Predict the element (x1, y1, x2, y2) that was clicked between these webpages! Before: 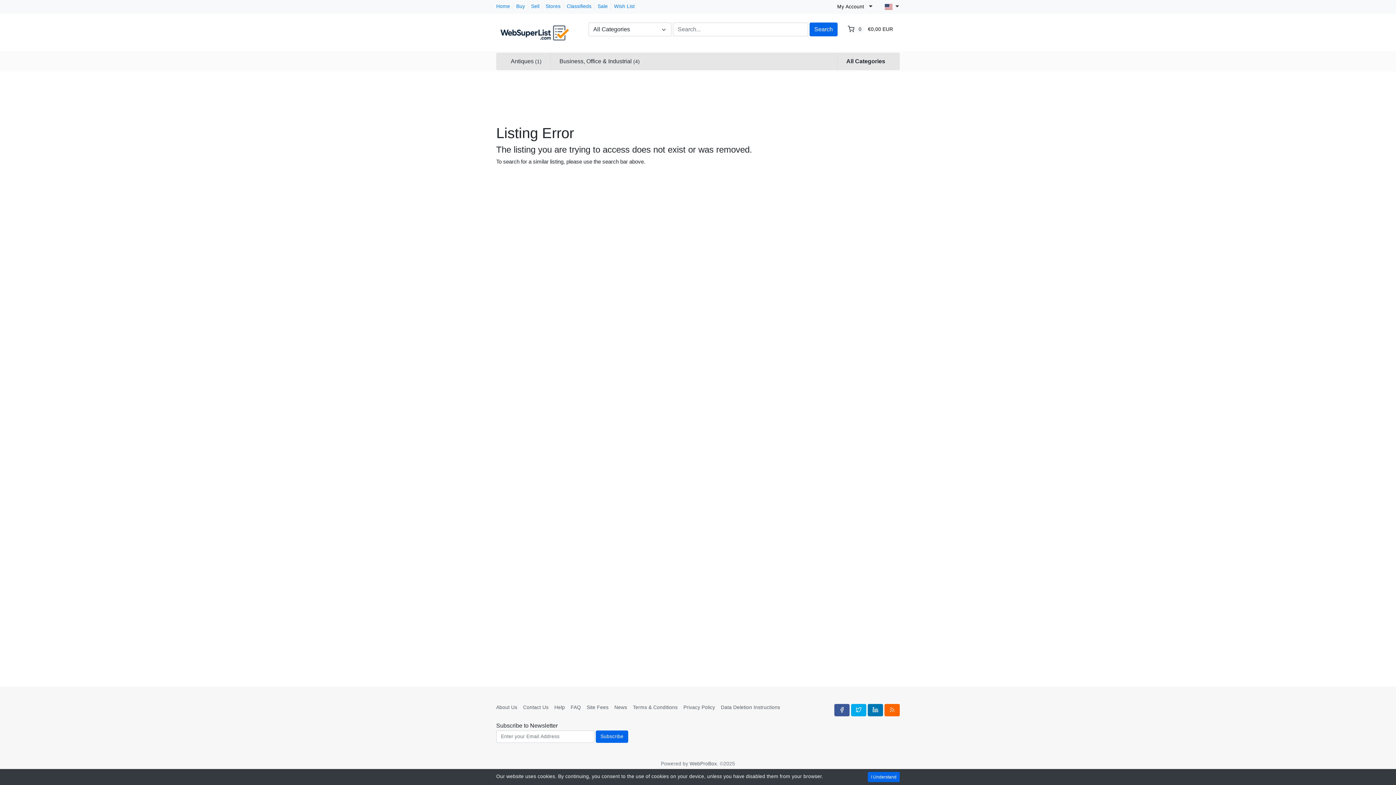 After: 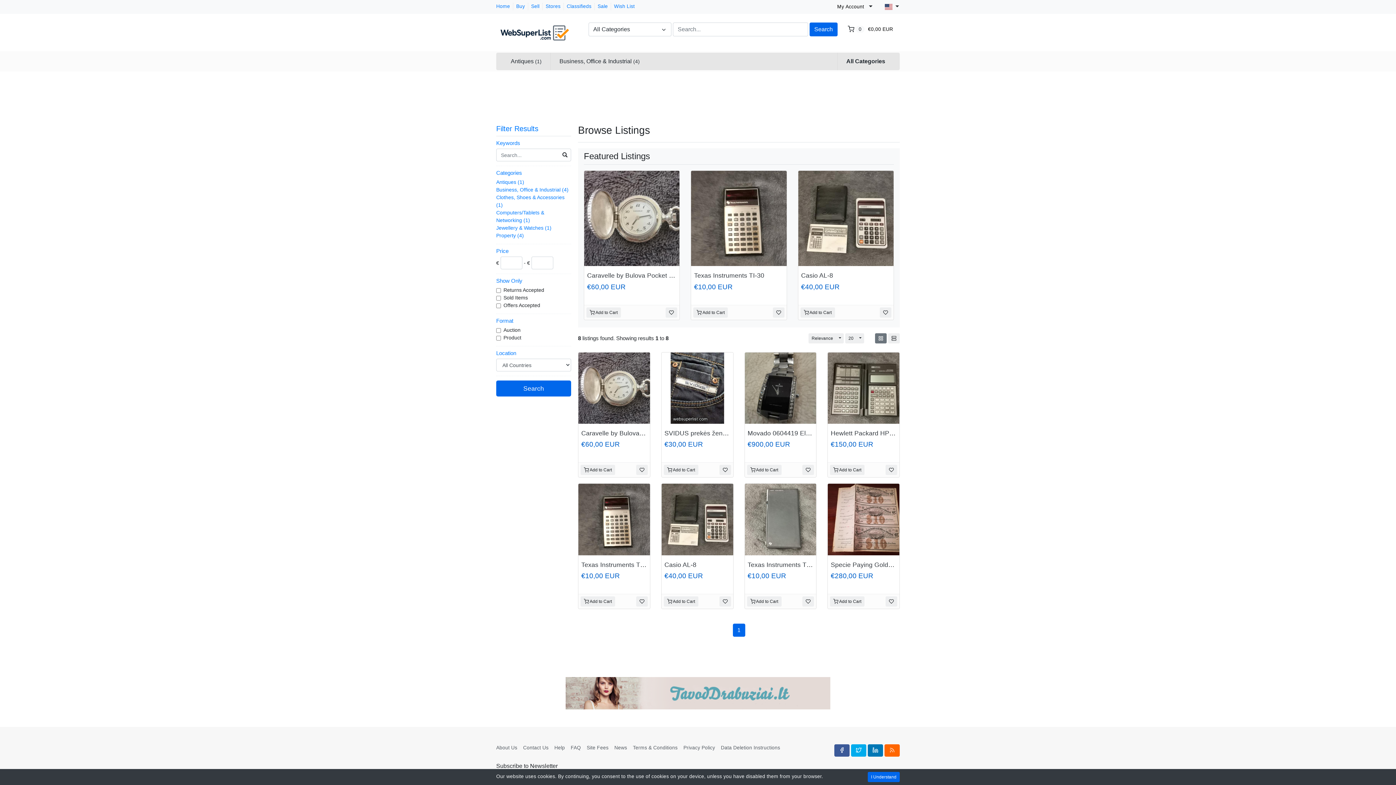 Action: label: Search bbox: (809, 22, 837, 36)